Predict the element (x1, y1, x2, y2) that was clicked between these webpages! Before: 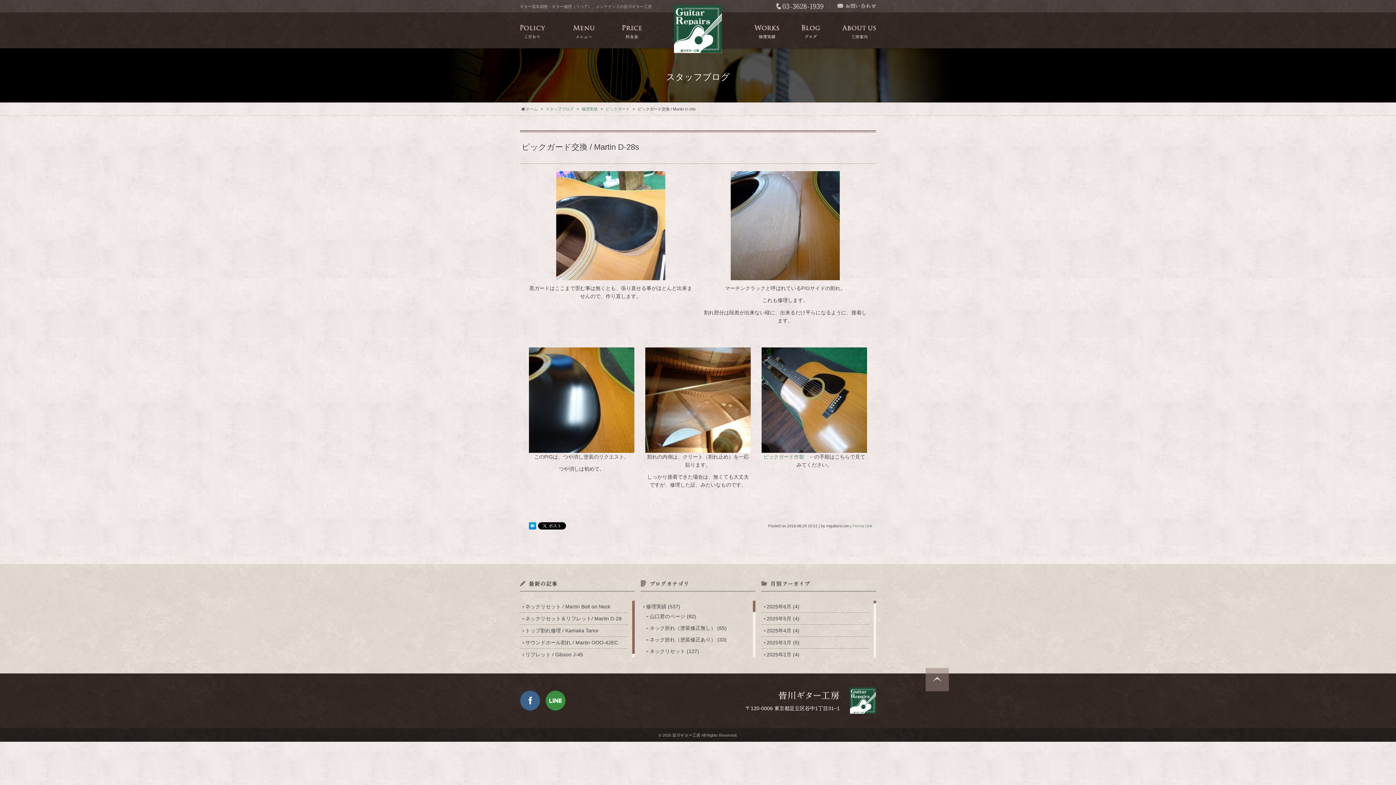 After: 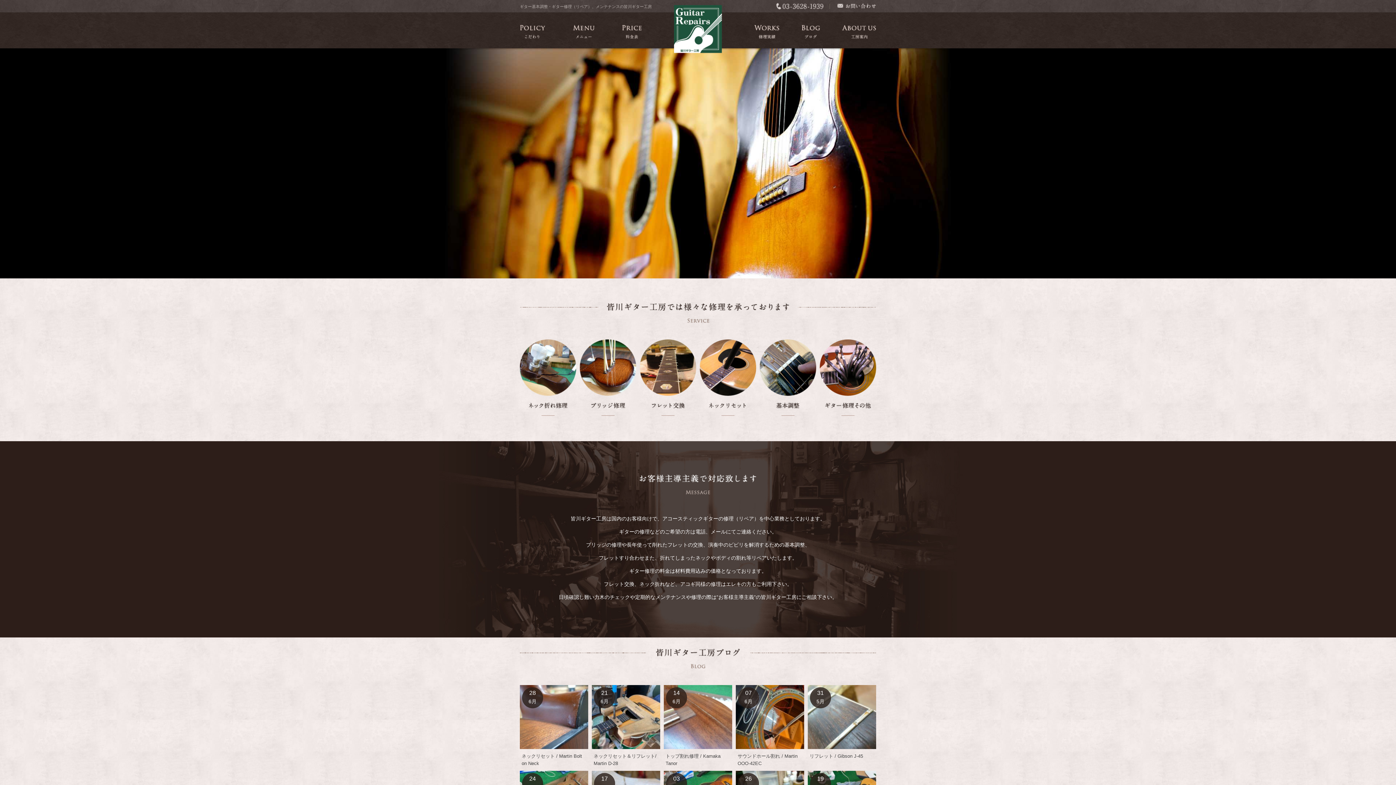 Action: bbox: (525, 106, 537, 111) label: ホーム